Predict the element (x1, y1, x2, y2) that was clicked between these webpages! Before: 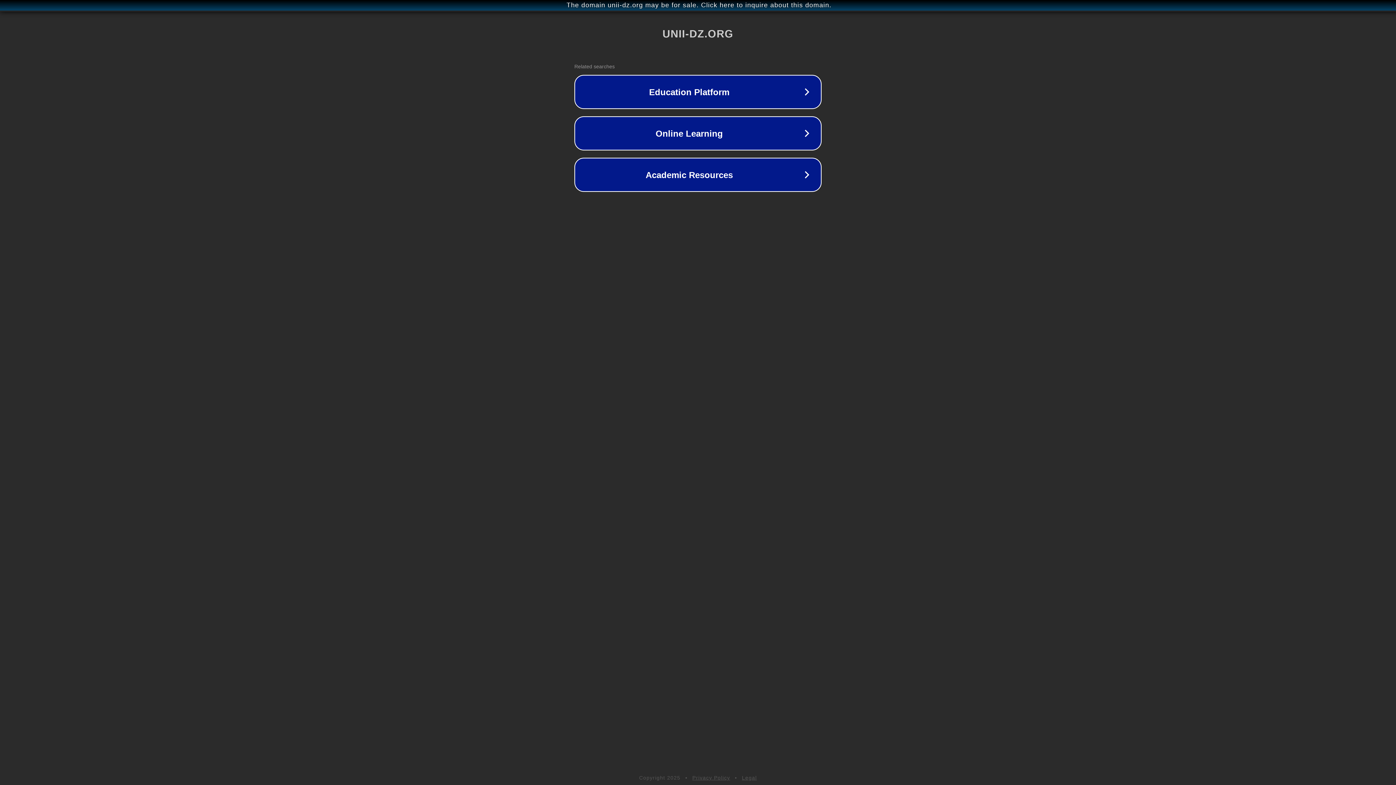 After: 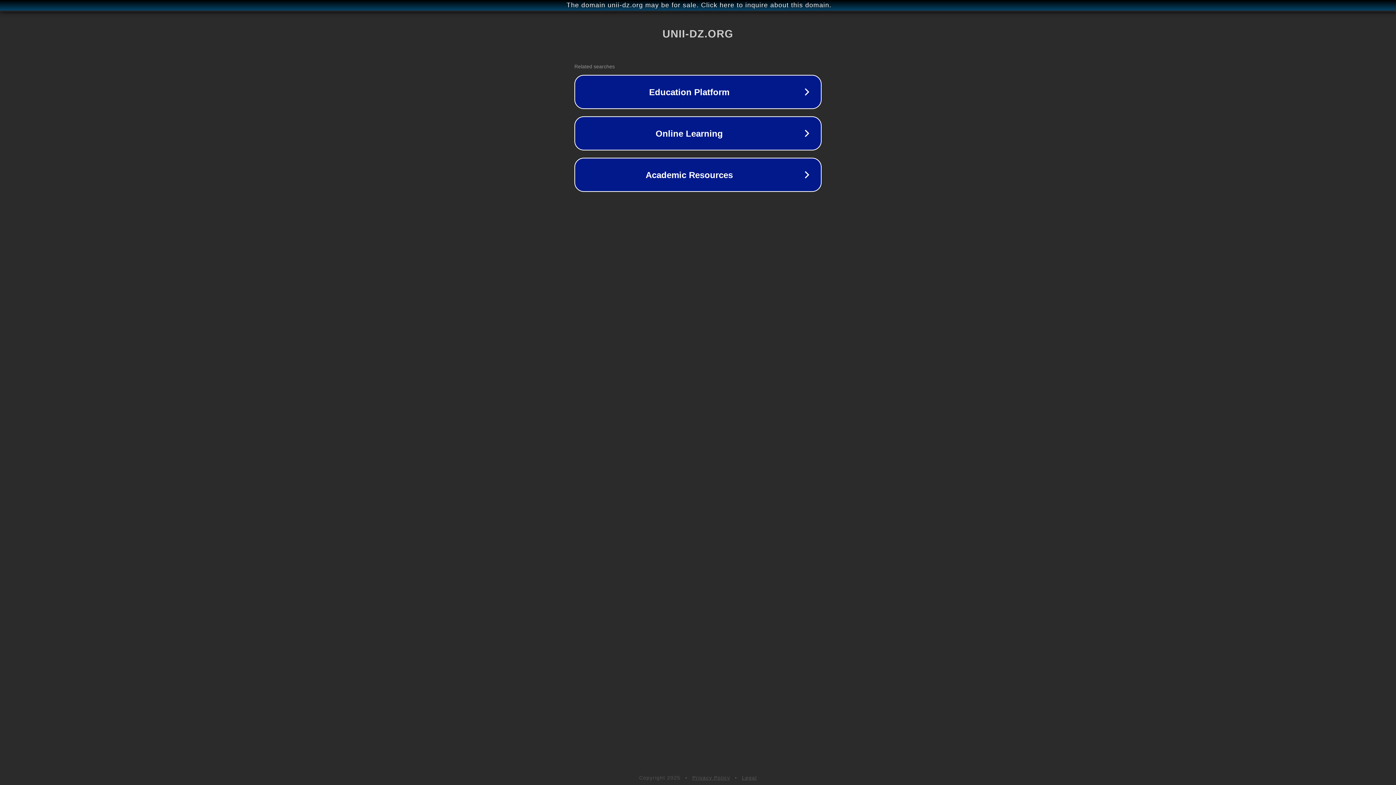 Action: bbox: (692, 775, 730, 781) label: Privacy Policy